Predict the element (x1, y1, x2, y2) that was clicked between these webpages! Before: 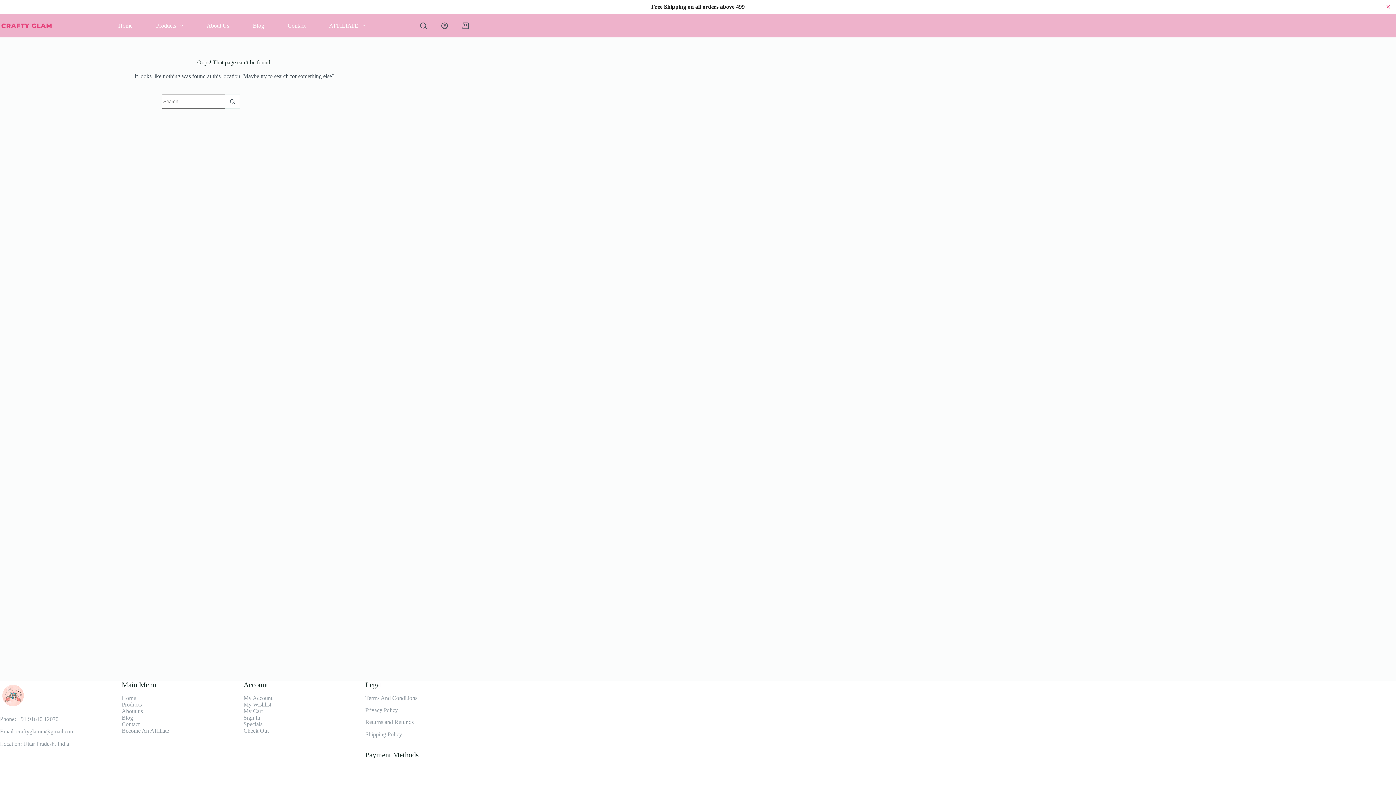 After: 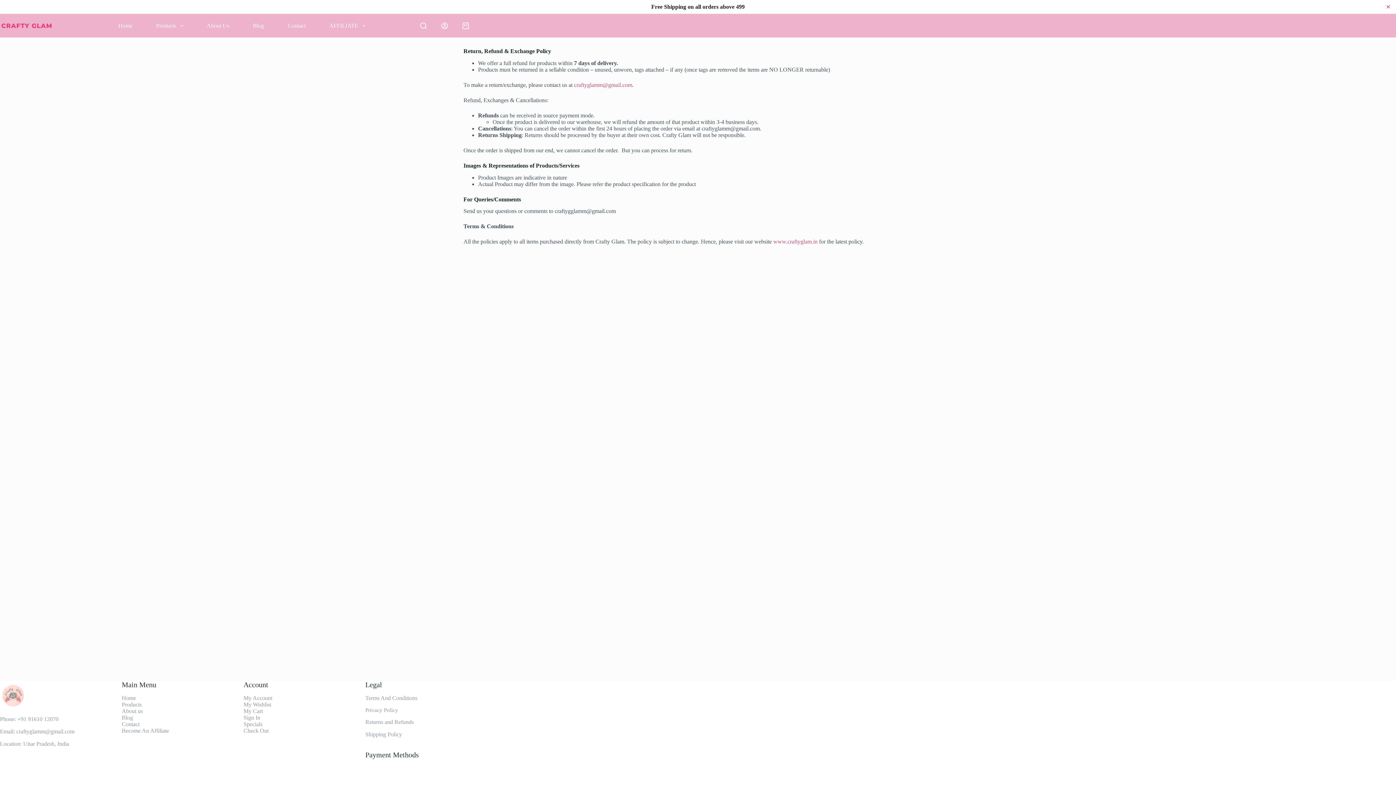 Action: label: Returns and Refunds bbox: (365, 719, 413, 725)